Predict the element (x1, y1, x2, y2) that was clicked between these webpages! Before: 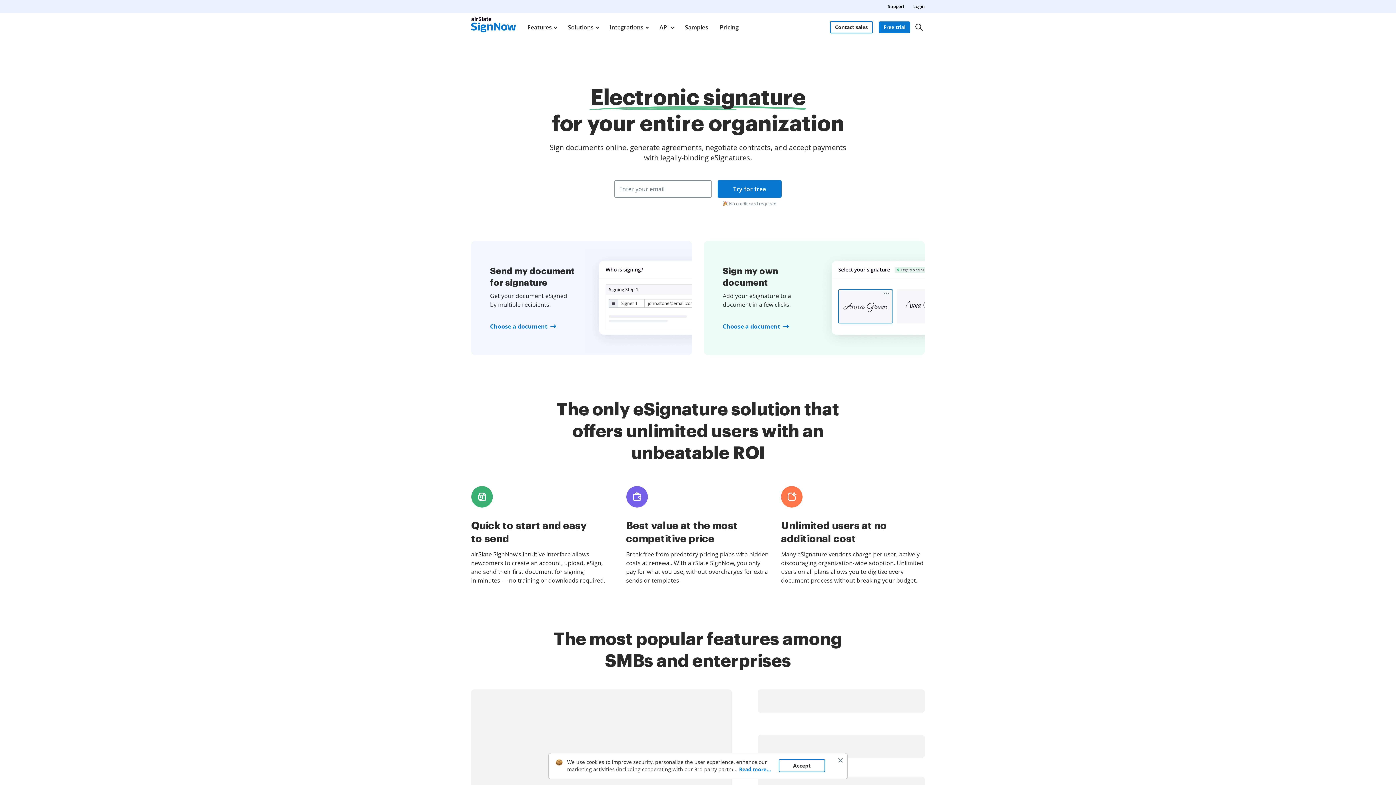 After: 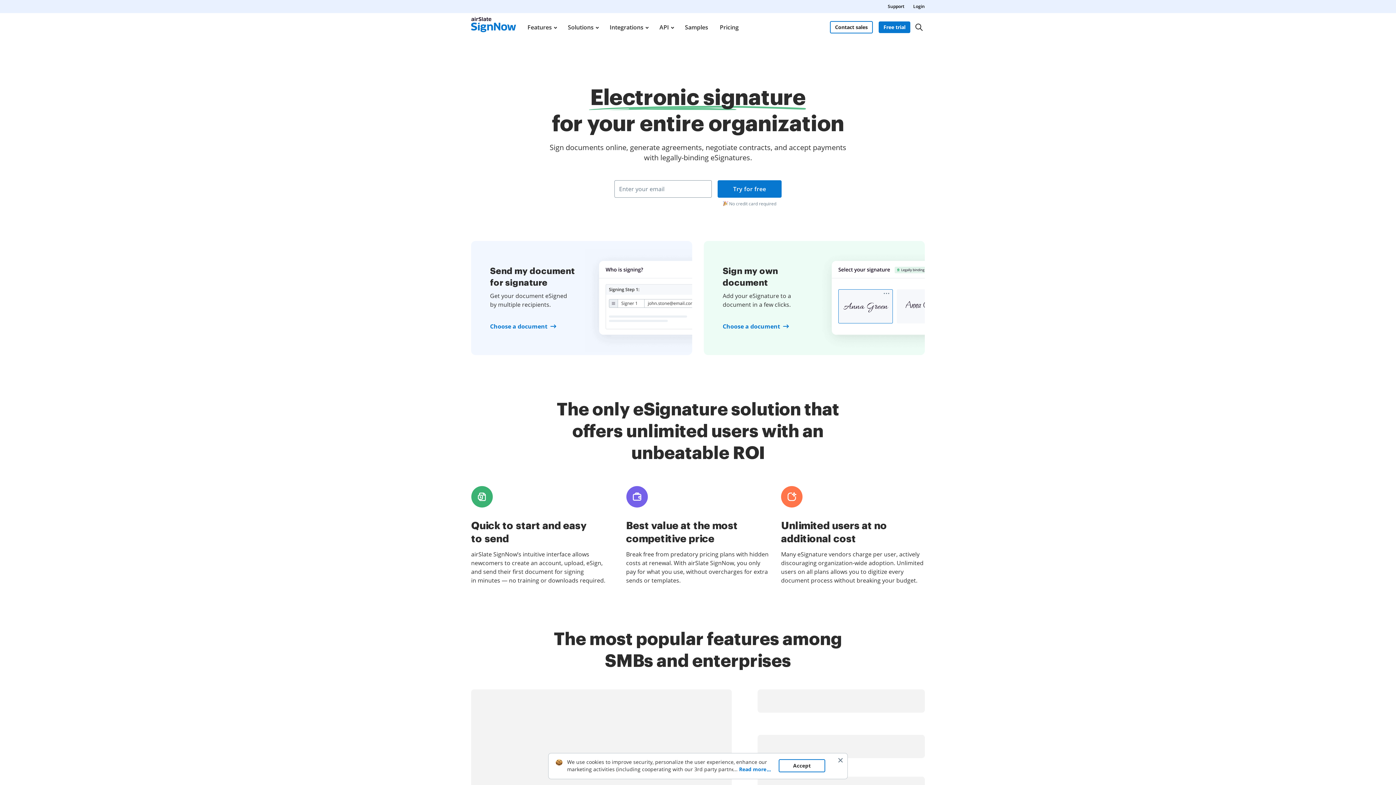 Action: bbox: (471, 22, 516, 32)